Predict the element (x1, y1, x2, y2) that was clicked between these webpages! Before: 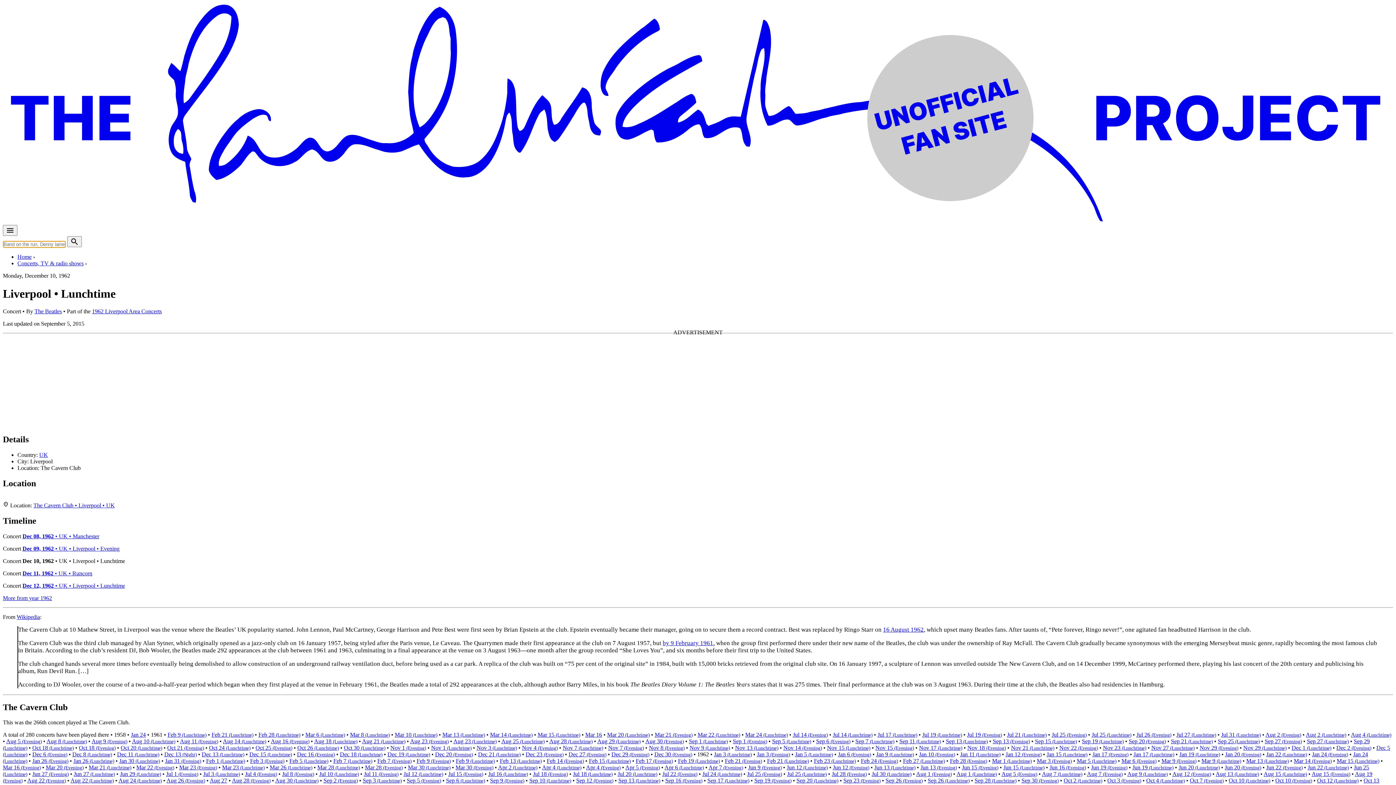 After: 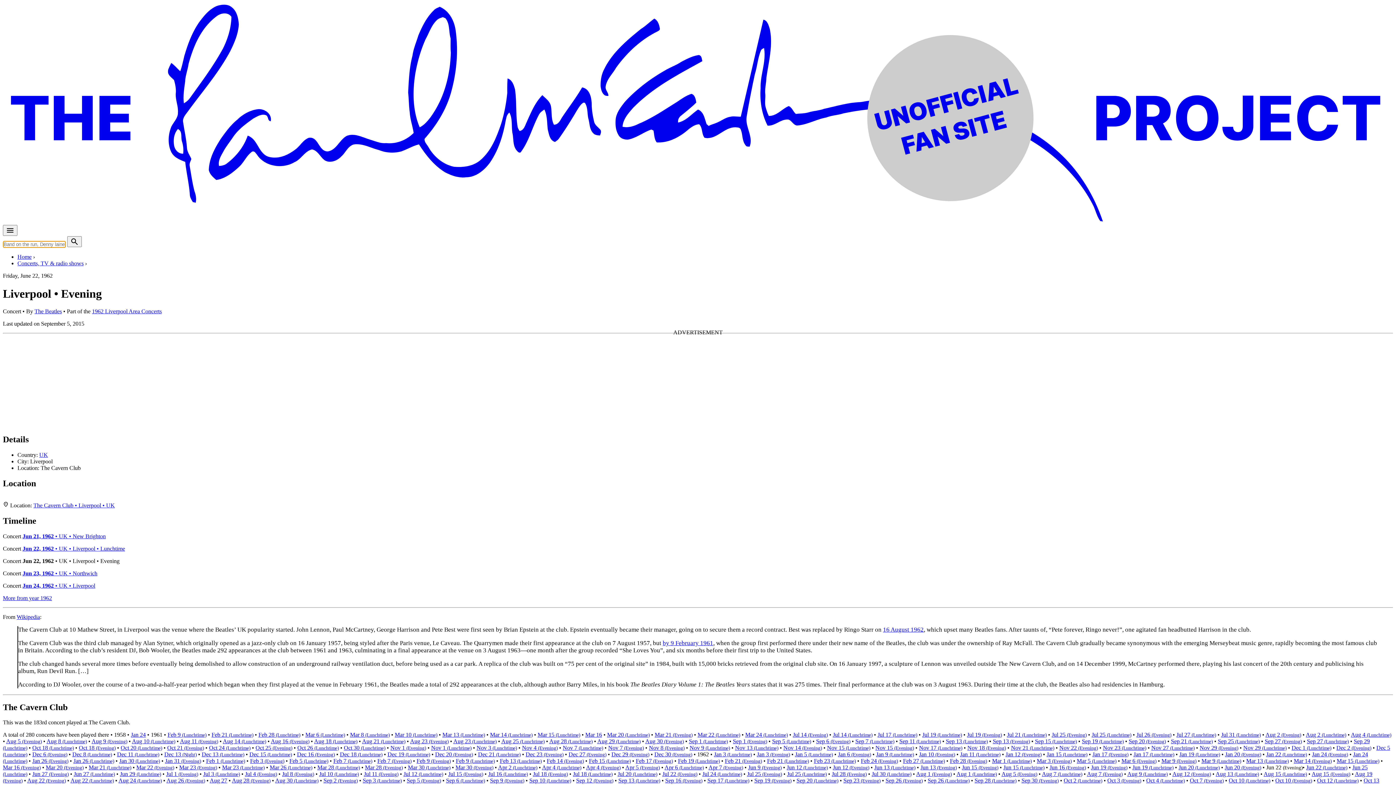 Action: label: Jun 22 (Evening) bbox: (1266, 764, 1302, 771)